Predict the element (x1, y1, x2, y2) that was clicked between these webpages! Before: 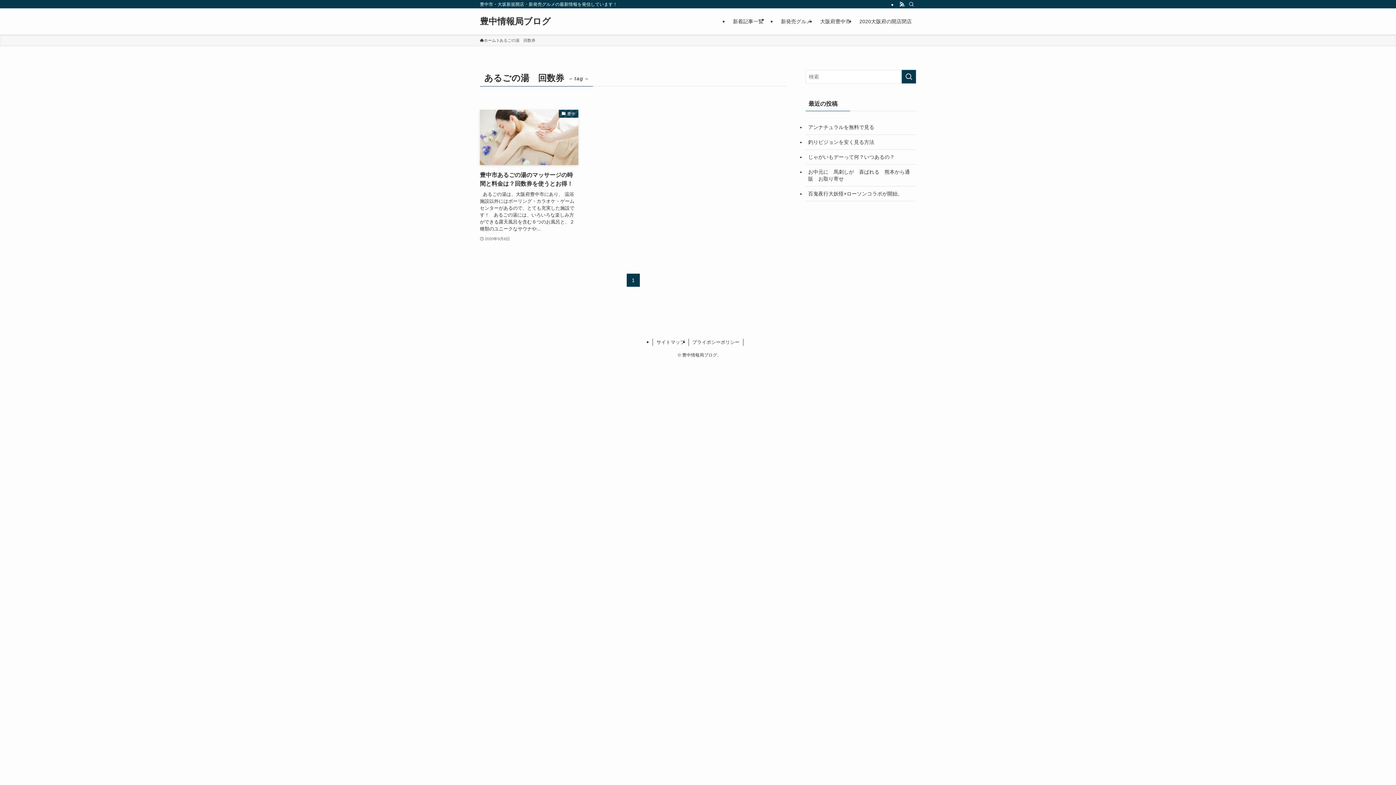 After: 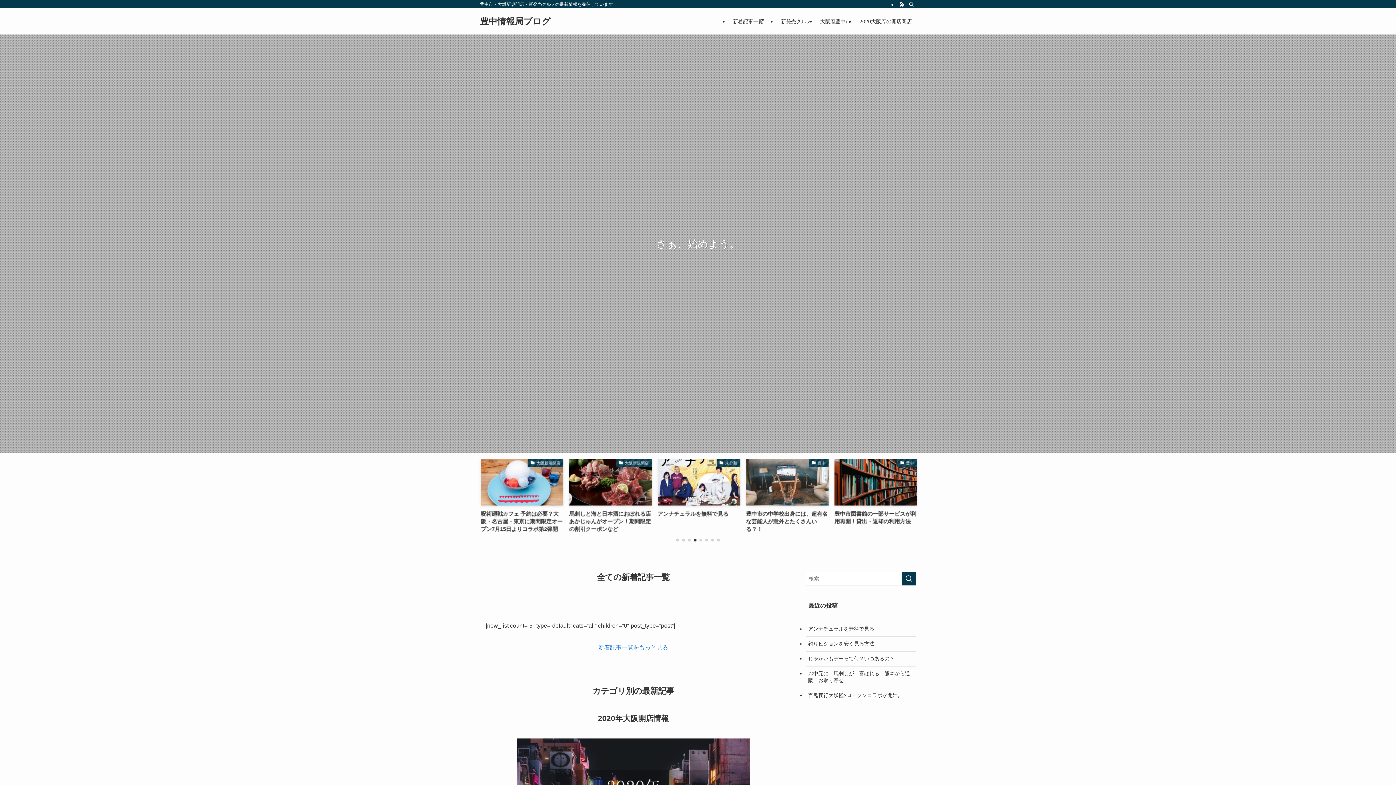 Action: bbox: (480, 37, 496, 43) label: ホーム